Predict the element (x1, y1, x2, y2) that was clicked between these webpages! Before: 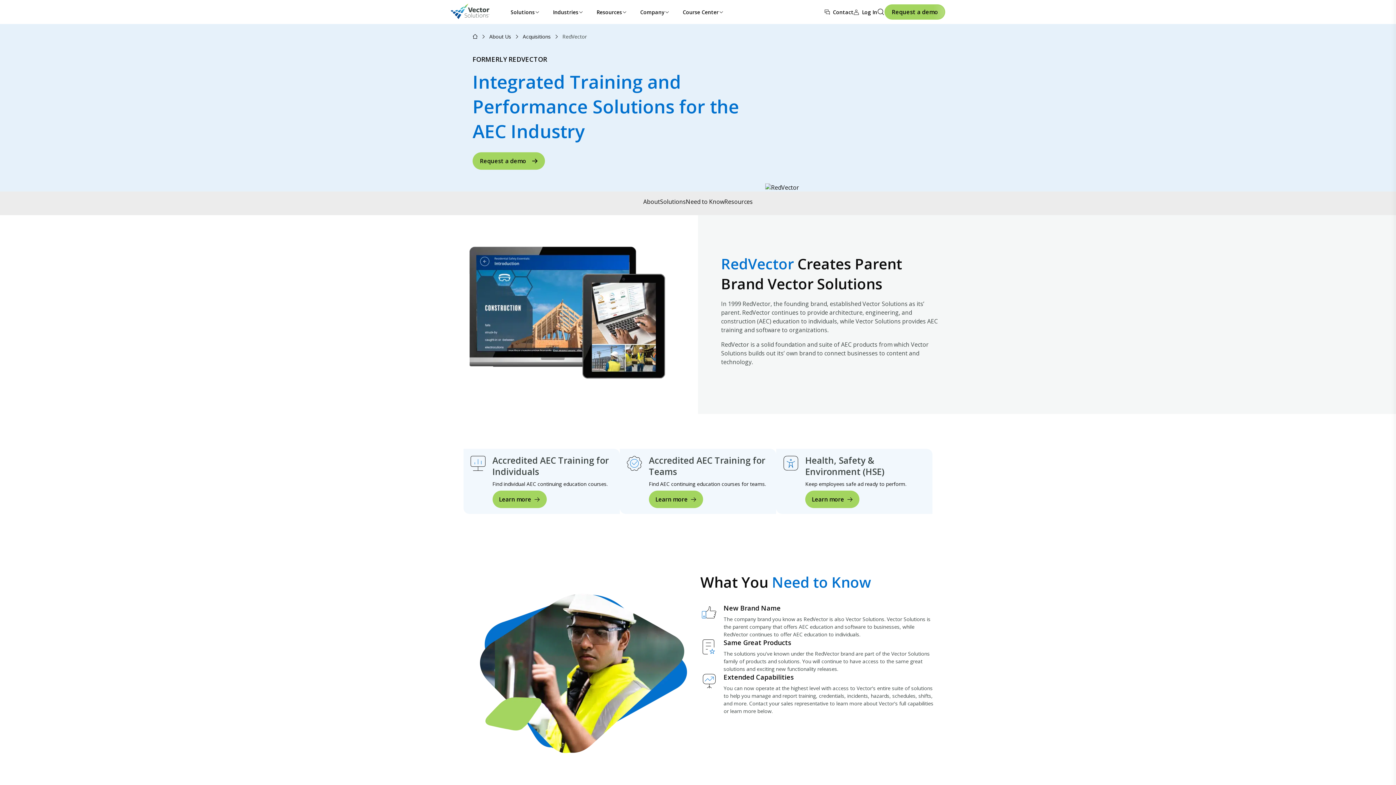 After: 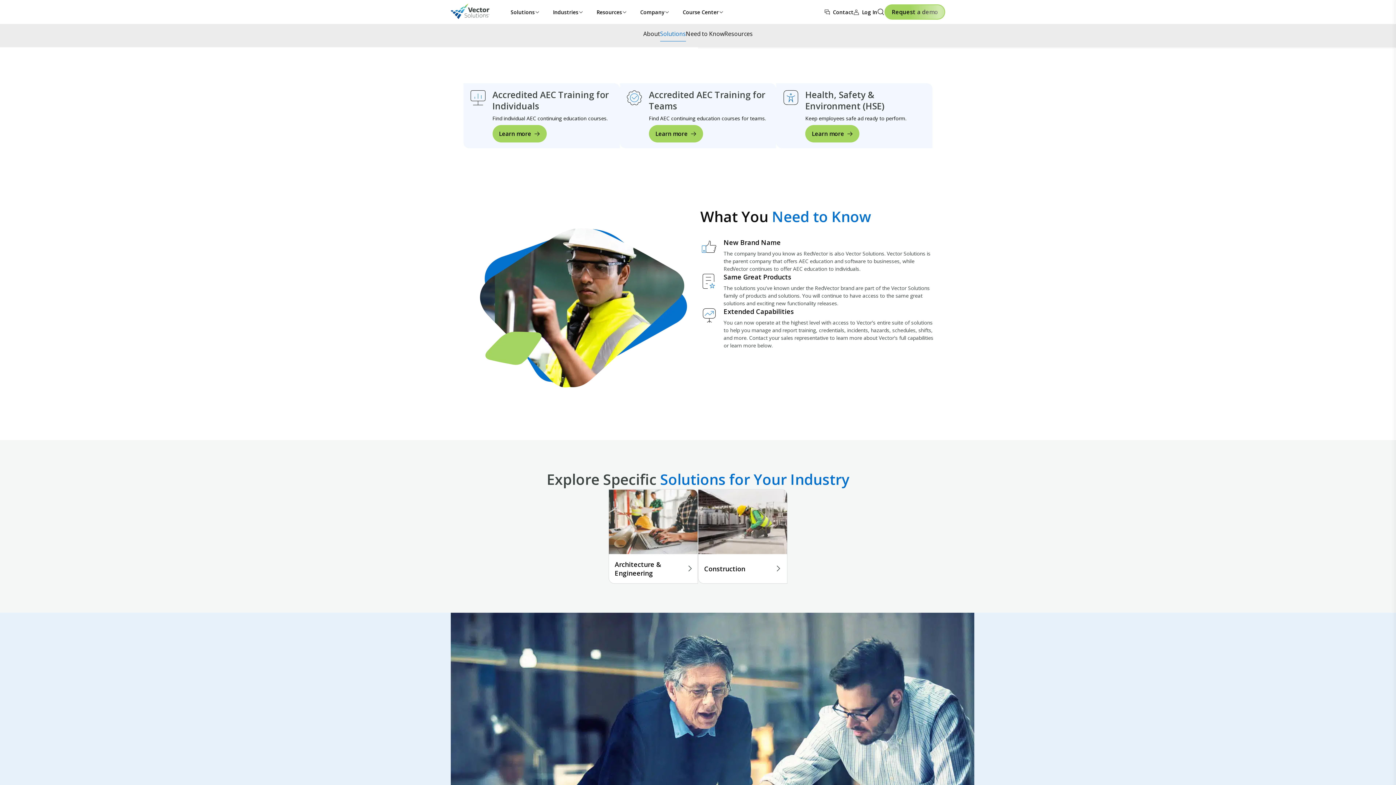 Action: label: Solutions bbox: (660, 197, 686, 209)